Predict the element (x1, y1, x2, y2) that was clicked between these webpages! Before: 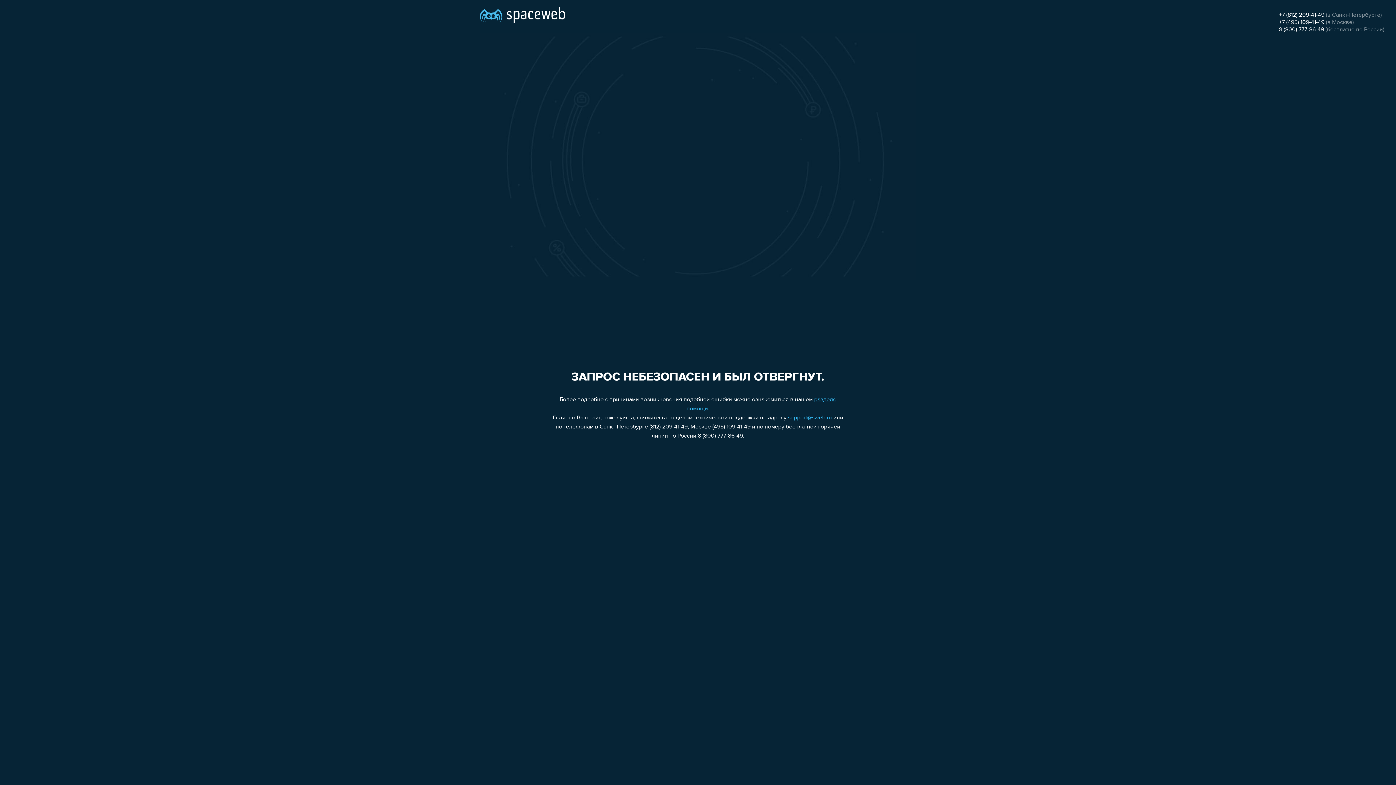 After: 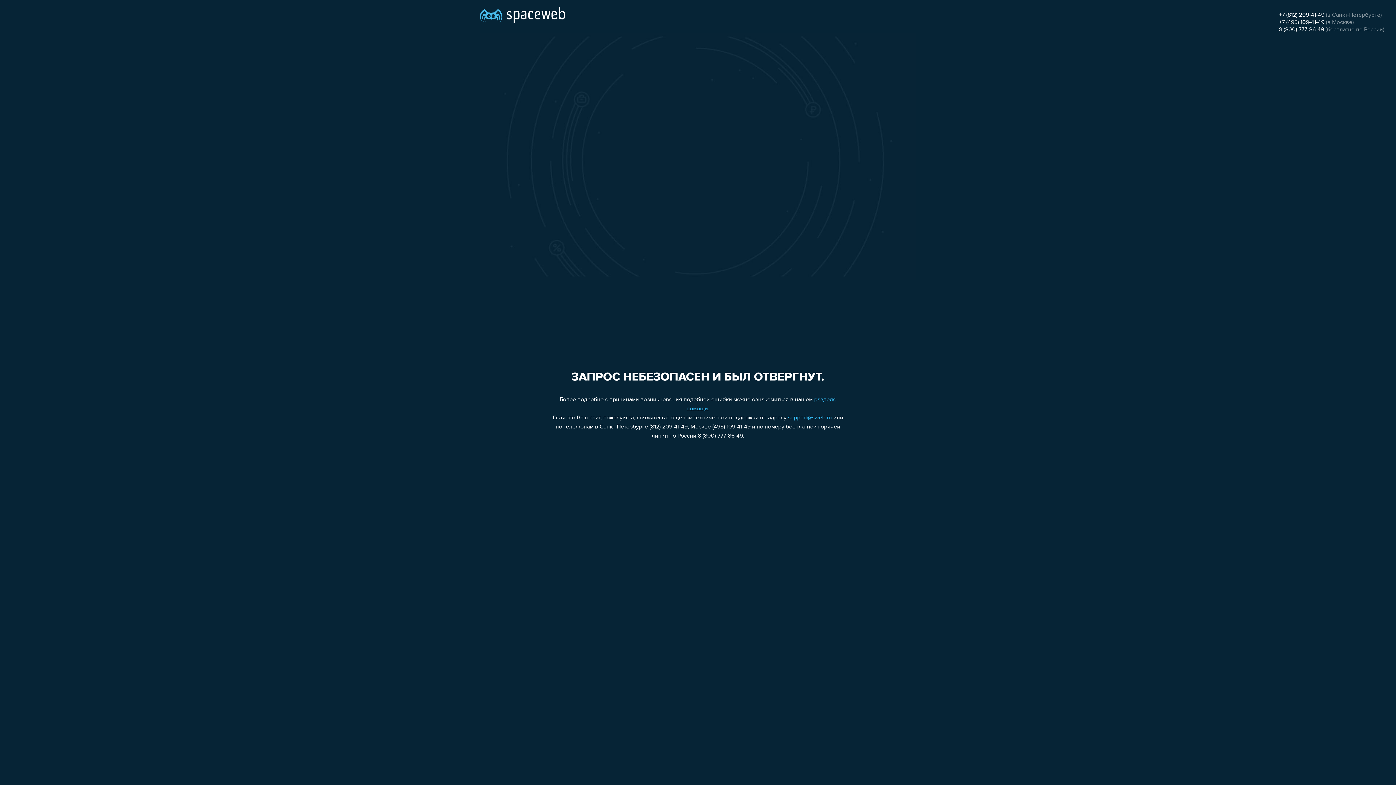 Action: label: +7 (812) 209-41-49 bbox: (1279, 12, 1324, 18)